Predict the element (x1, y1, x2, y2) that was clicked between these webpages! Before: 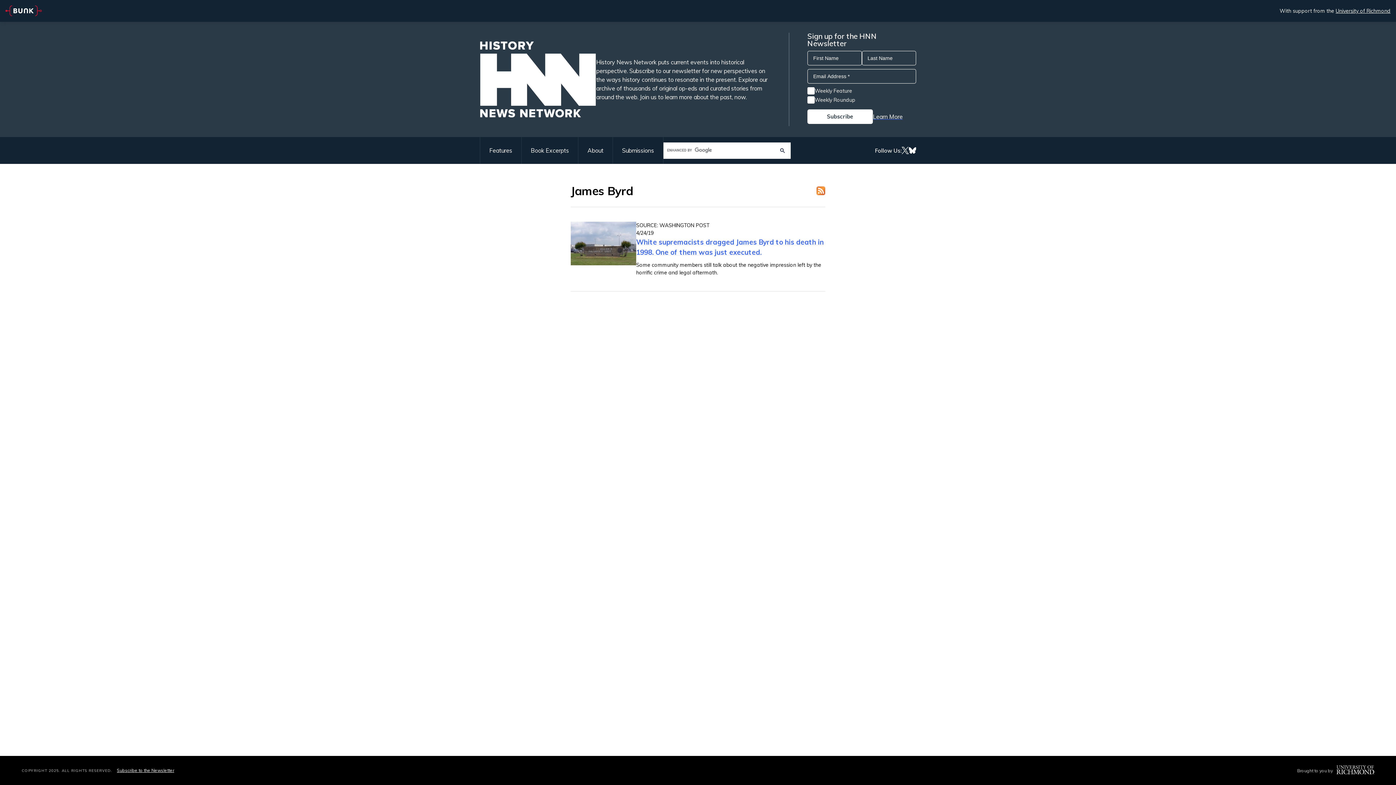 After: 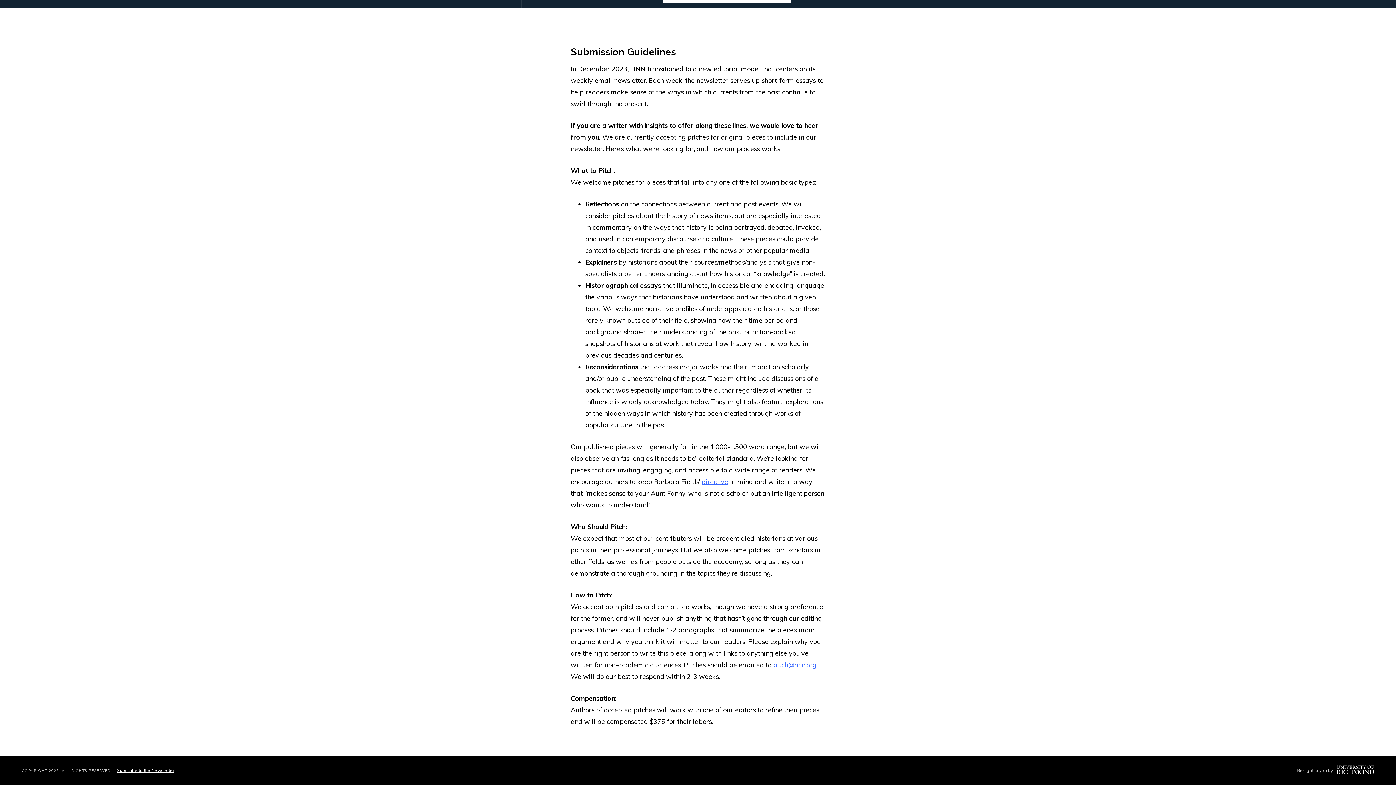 Action: label: Submissions bbox: (613, 137, 663, 164)